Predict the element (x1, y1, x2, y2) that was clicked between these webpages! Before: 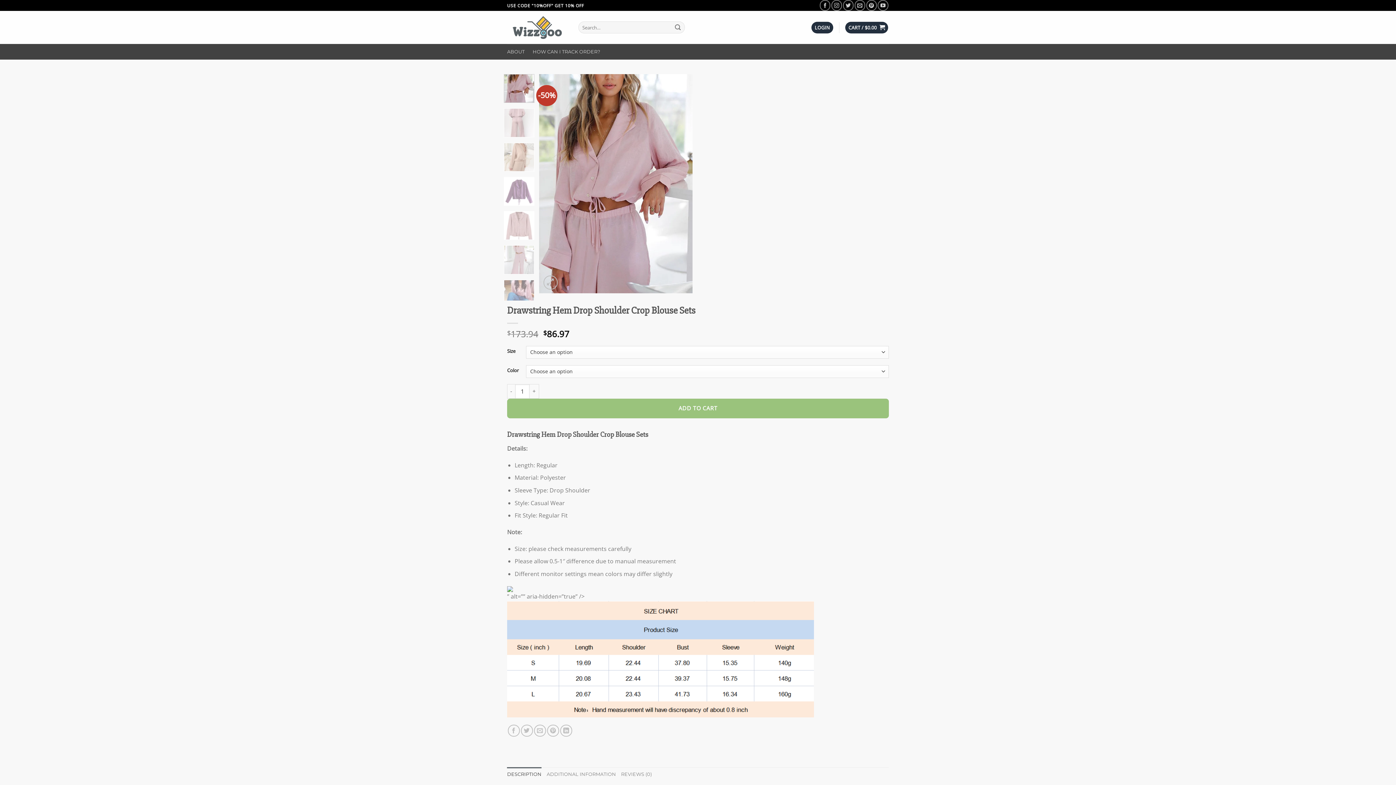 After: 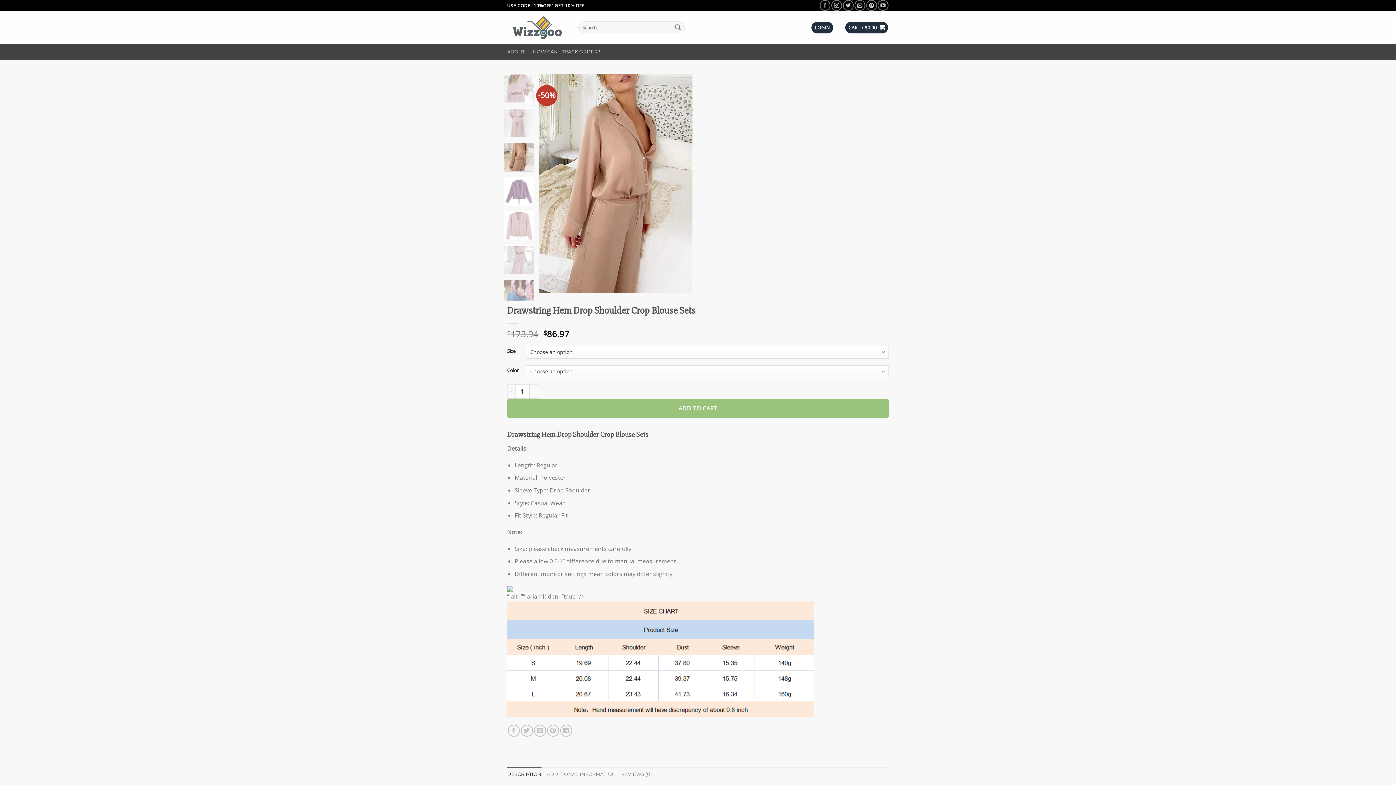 Action: bbox: (503, 142, 534, 171)